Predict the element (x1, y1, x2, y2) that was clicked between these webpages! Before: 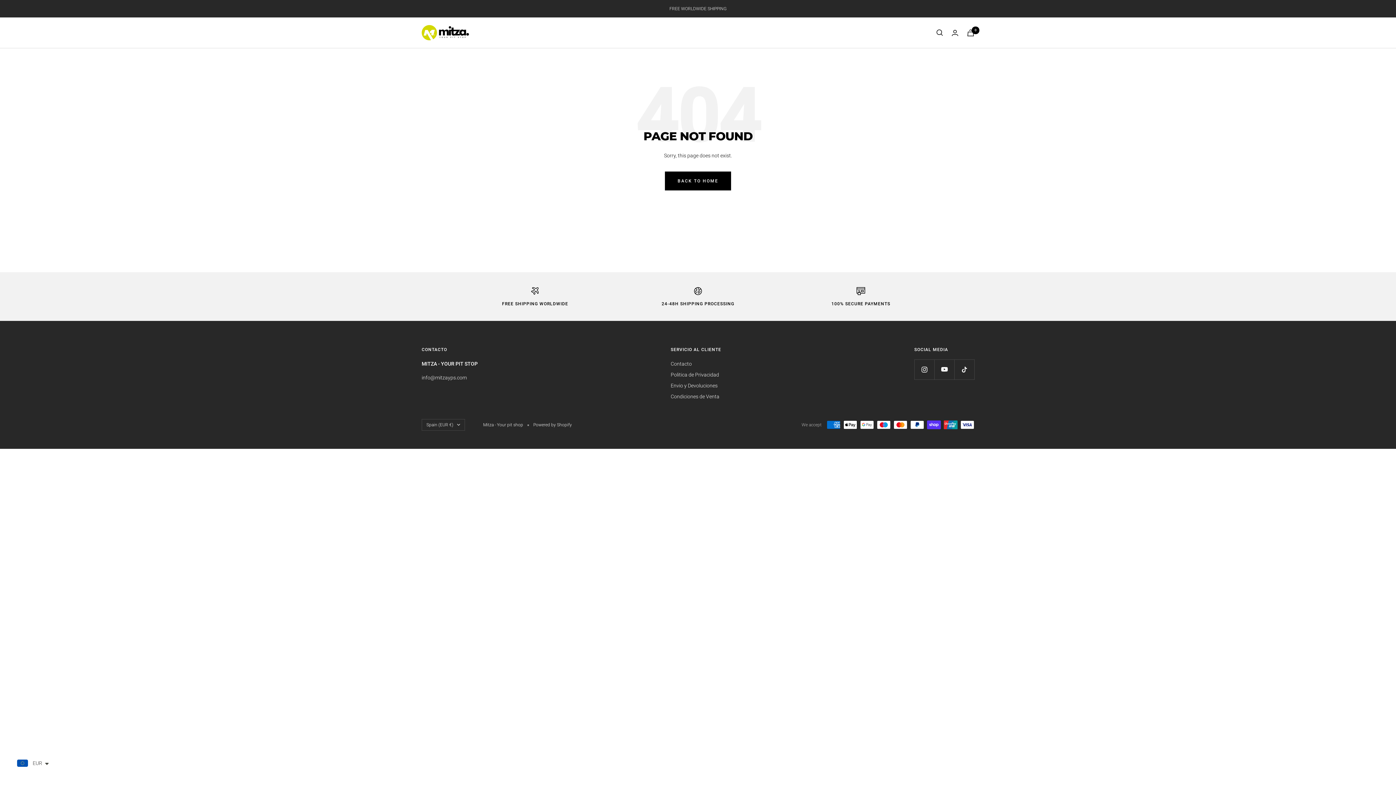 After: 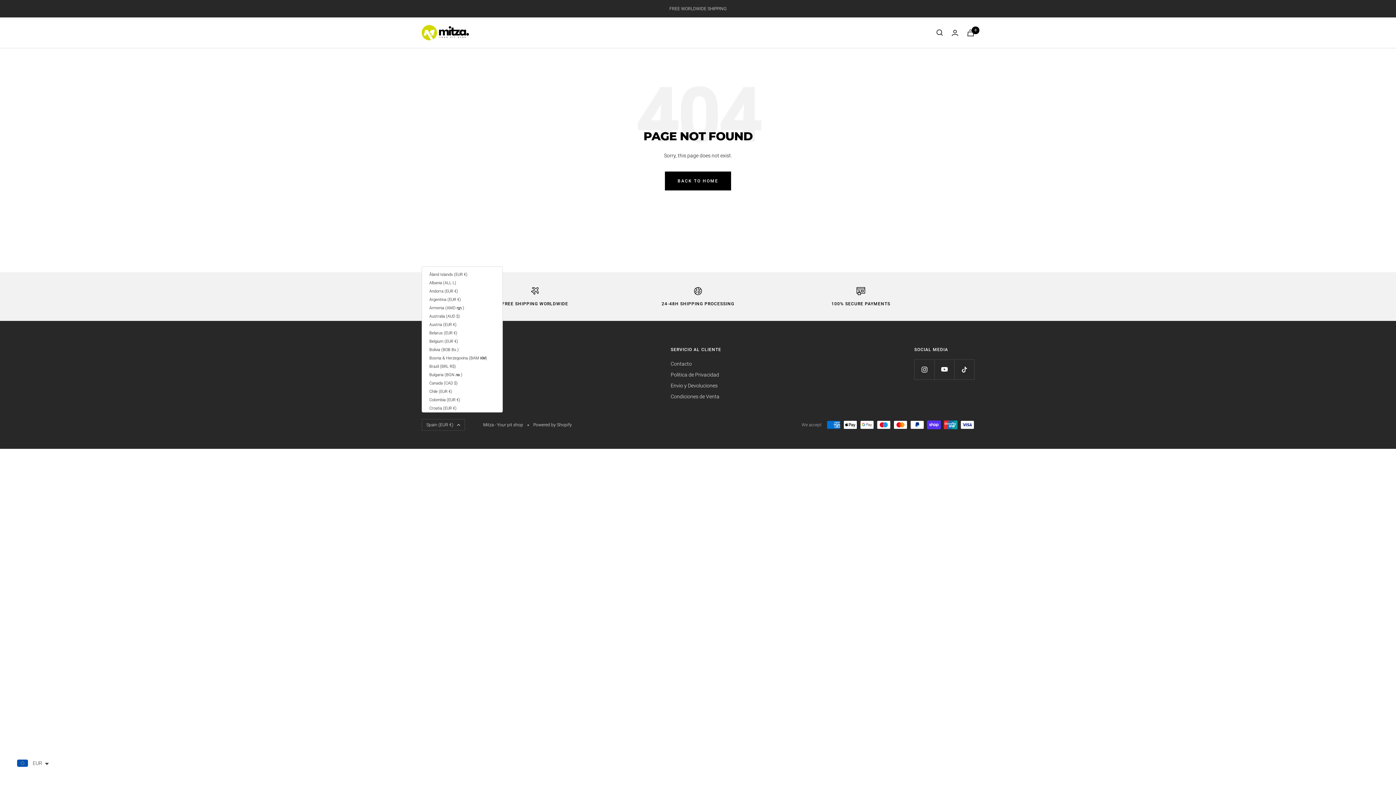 Action: bbox: (421, 419, 465, 430) label: Spain (EUR €)